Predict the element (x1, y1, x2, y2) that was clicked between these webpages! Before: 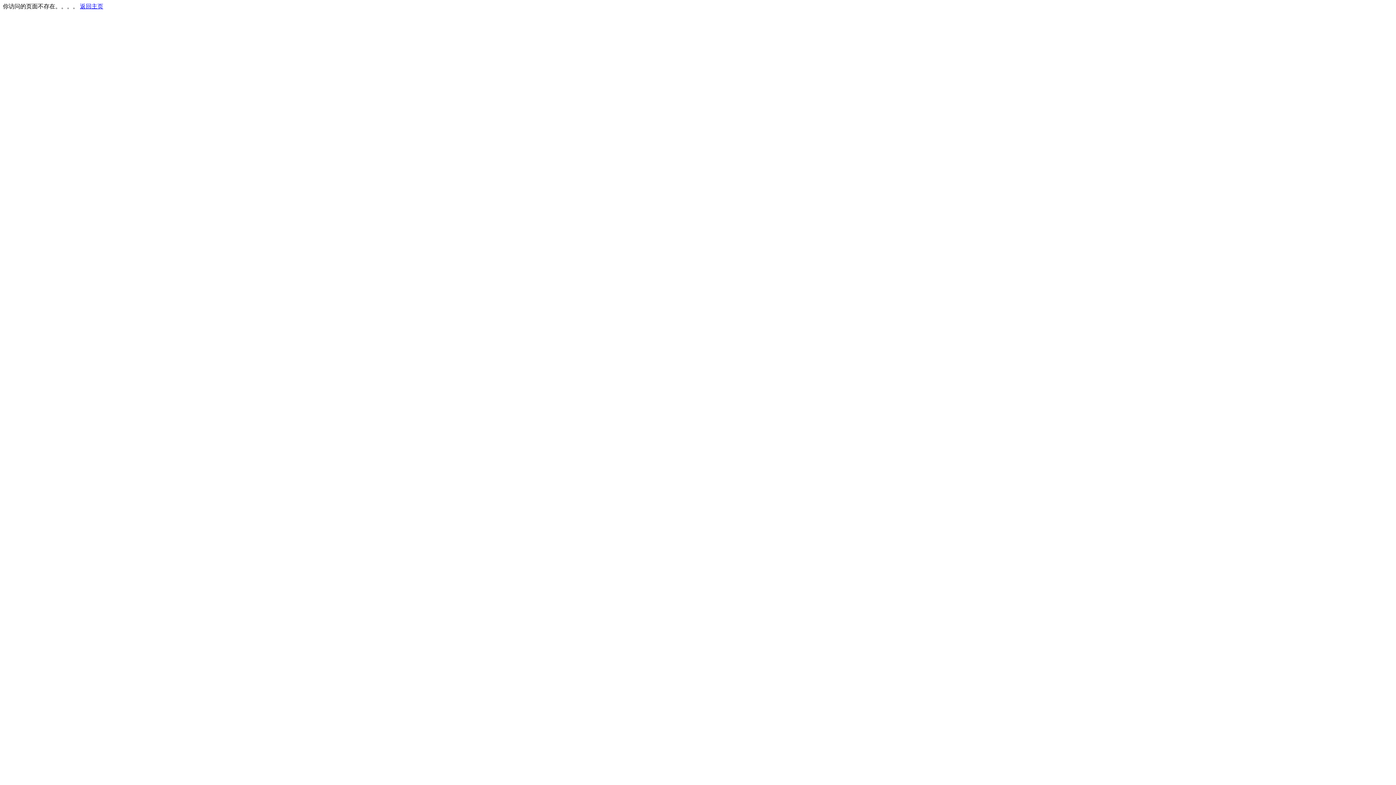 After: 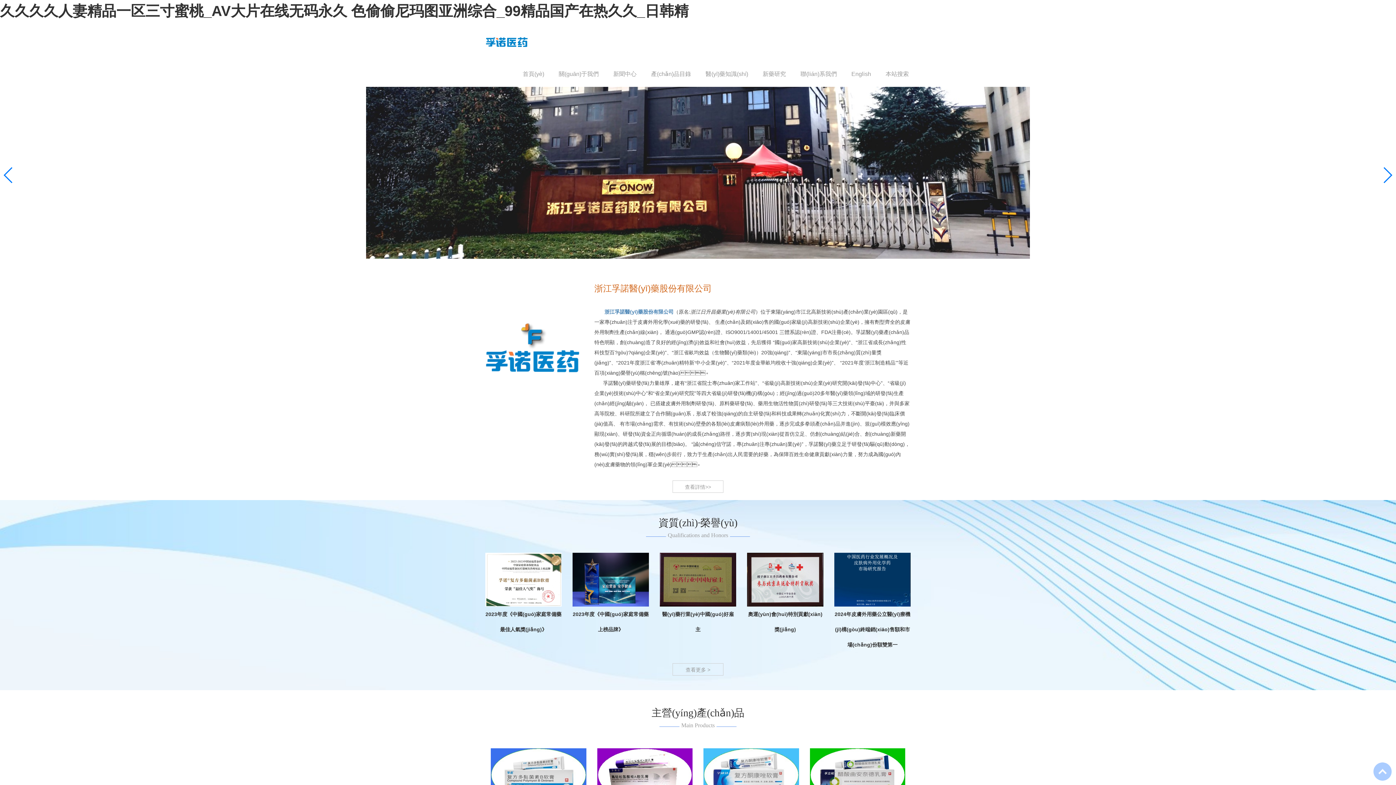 Action: bbox: (80, 3, 103, 9) label: 返回主页